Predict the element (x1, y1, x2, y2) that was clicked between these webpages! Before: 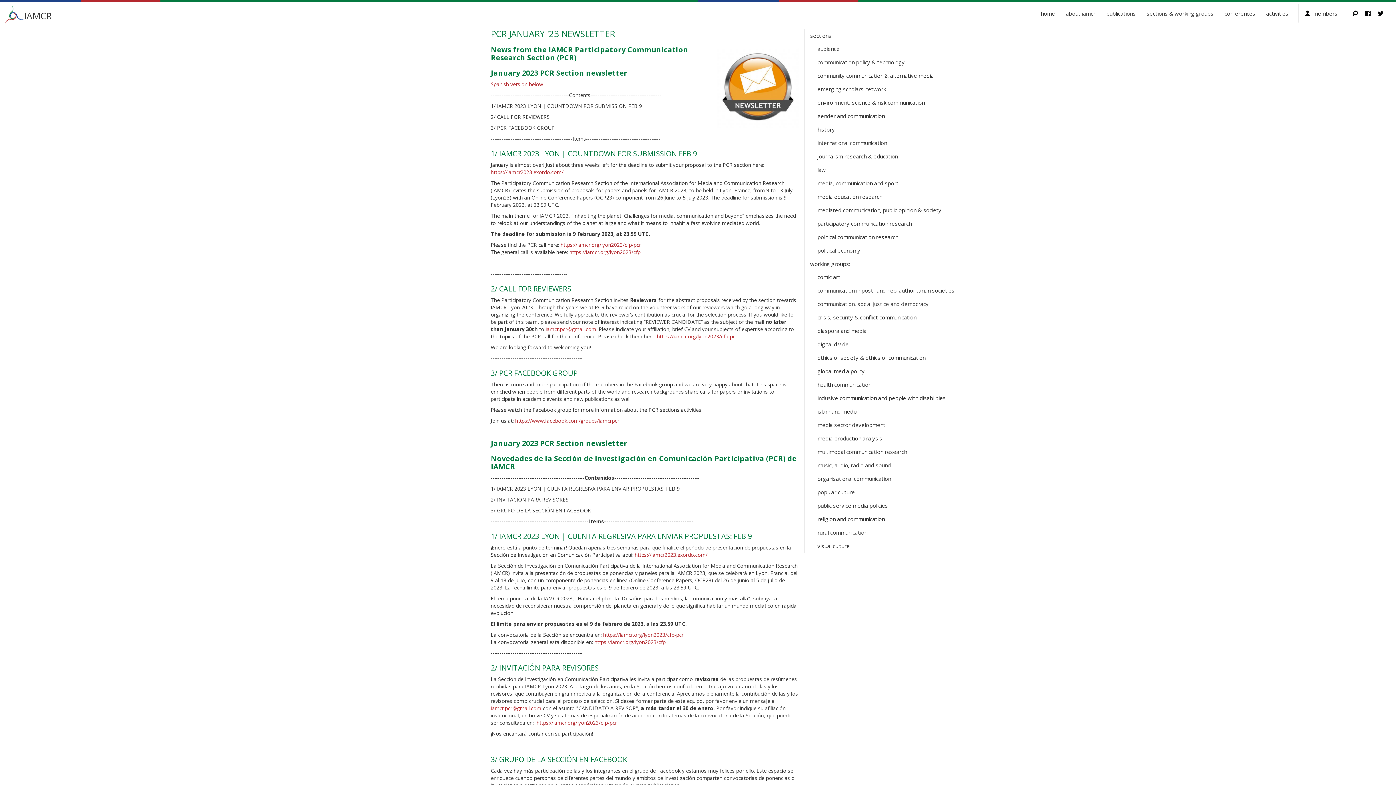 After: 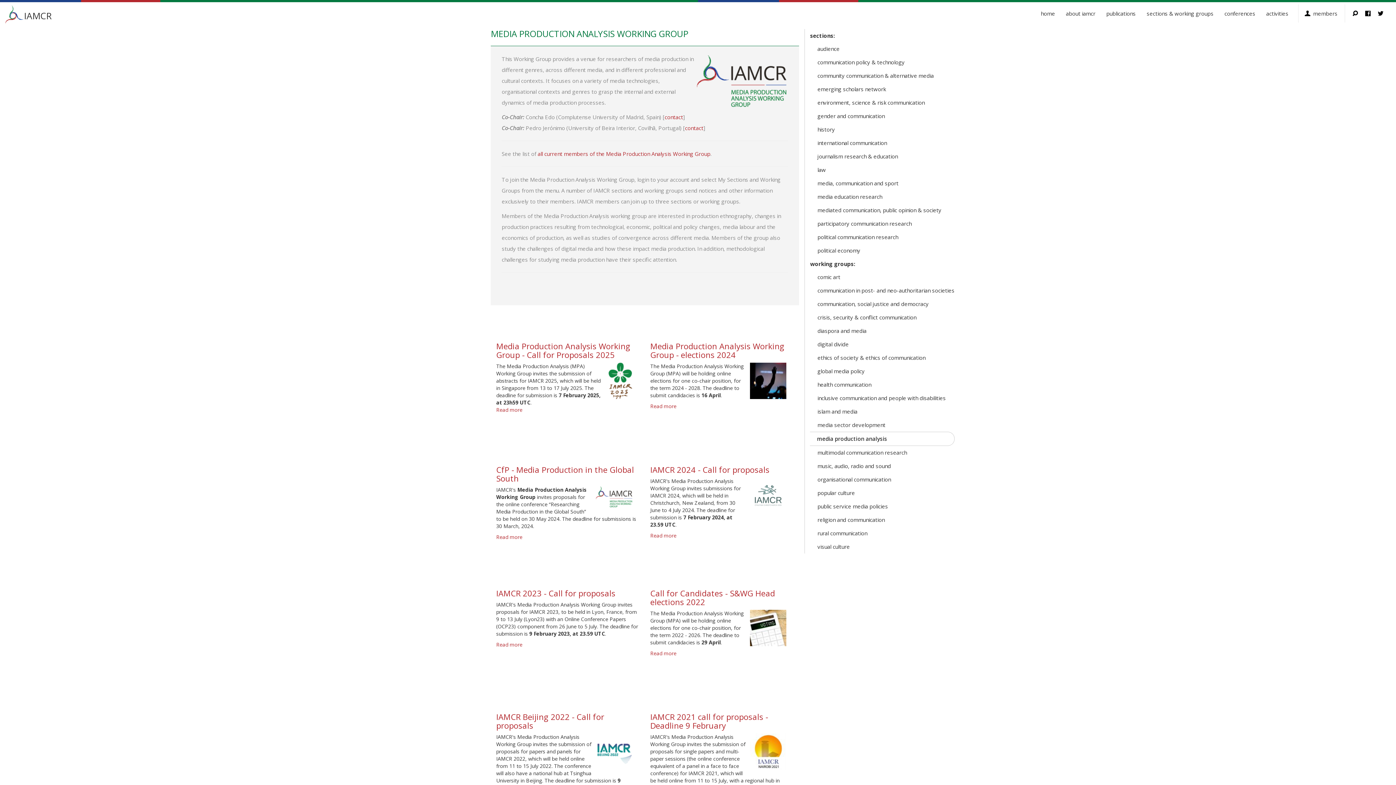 Action: bbox: (817, 432, 954, 445) label: media production analysis